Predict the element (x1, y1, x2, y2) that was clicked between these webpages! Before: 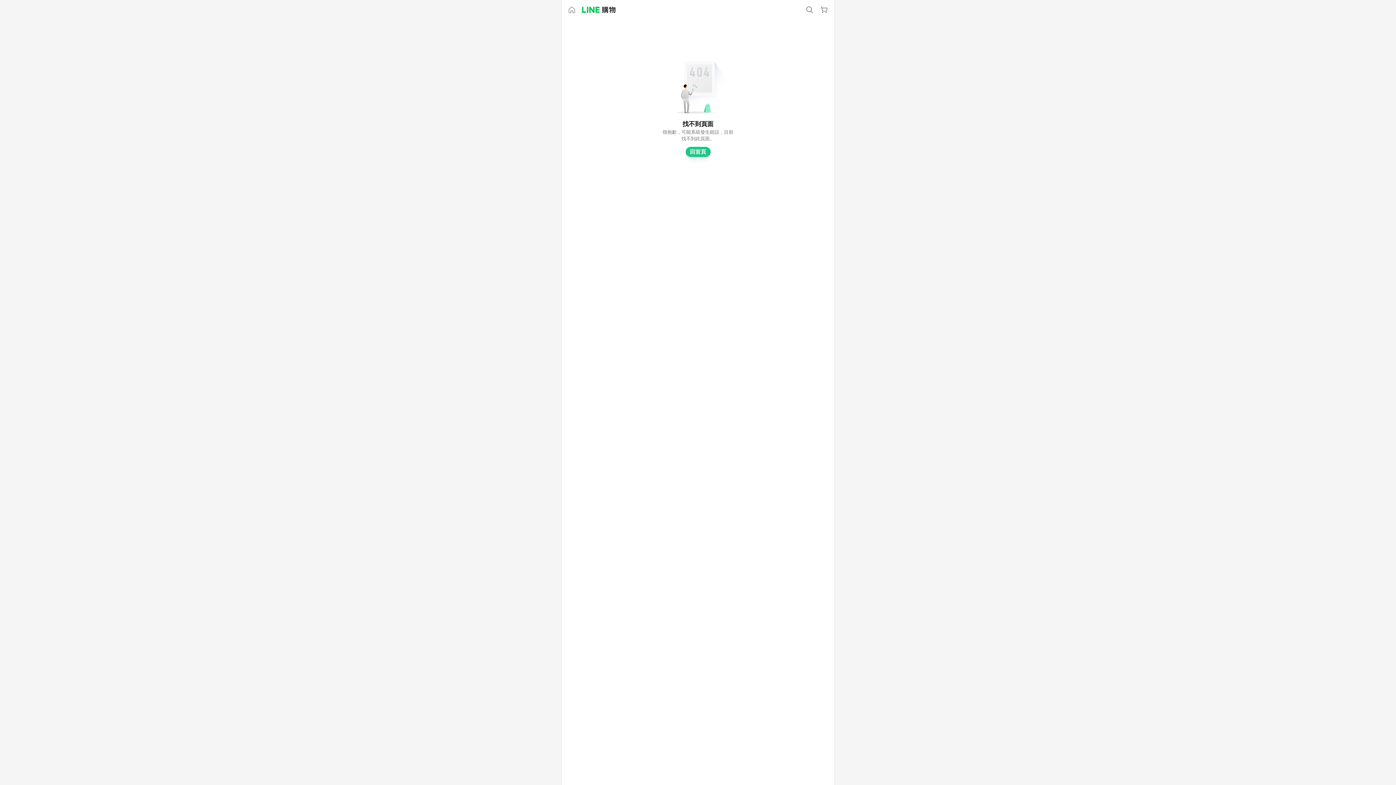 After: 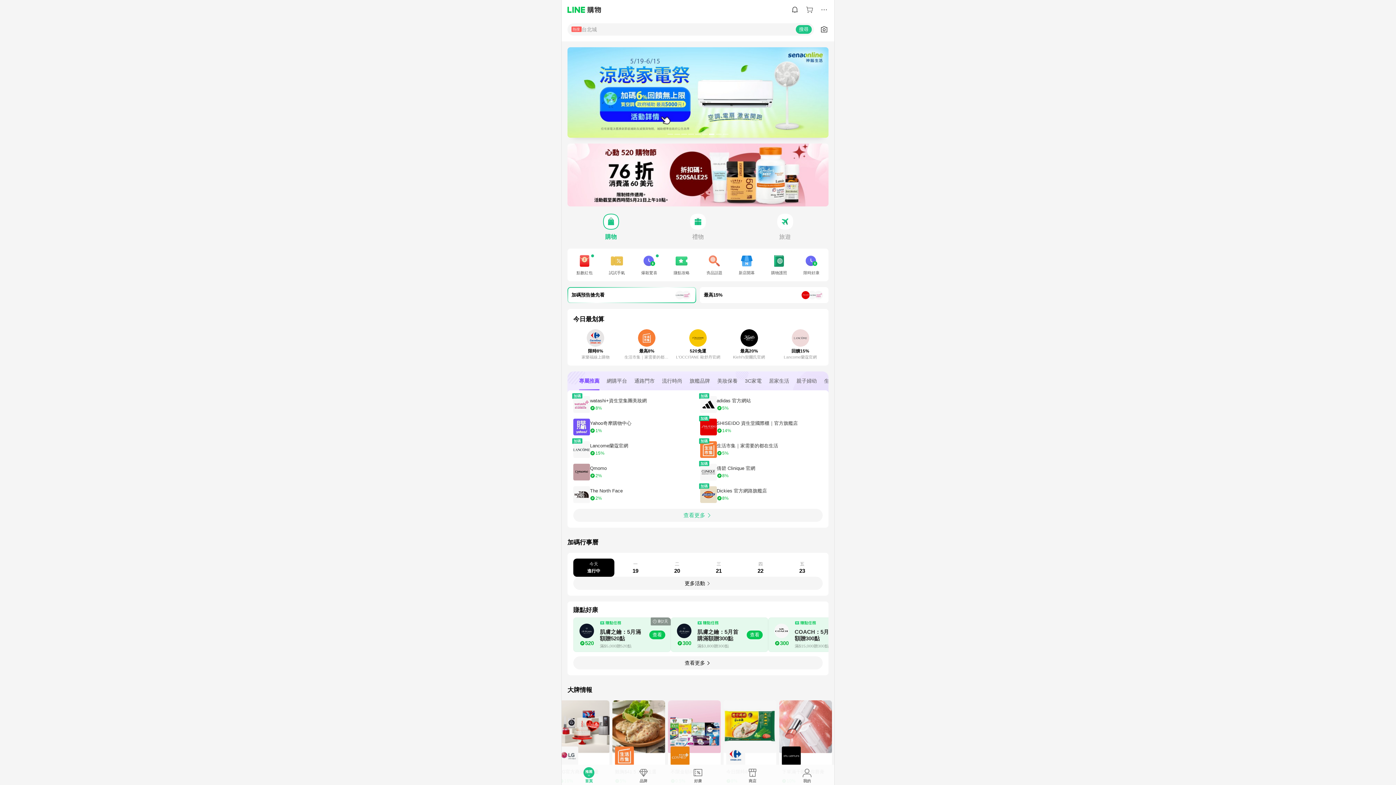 Action: bbox: (582, 6, 615, 13)